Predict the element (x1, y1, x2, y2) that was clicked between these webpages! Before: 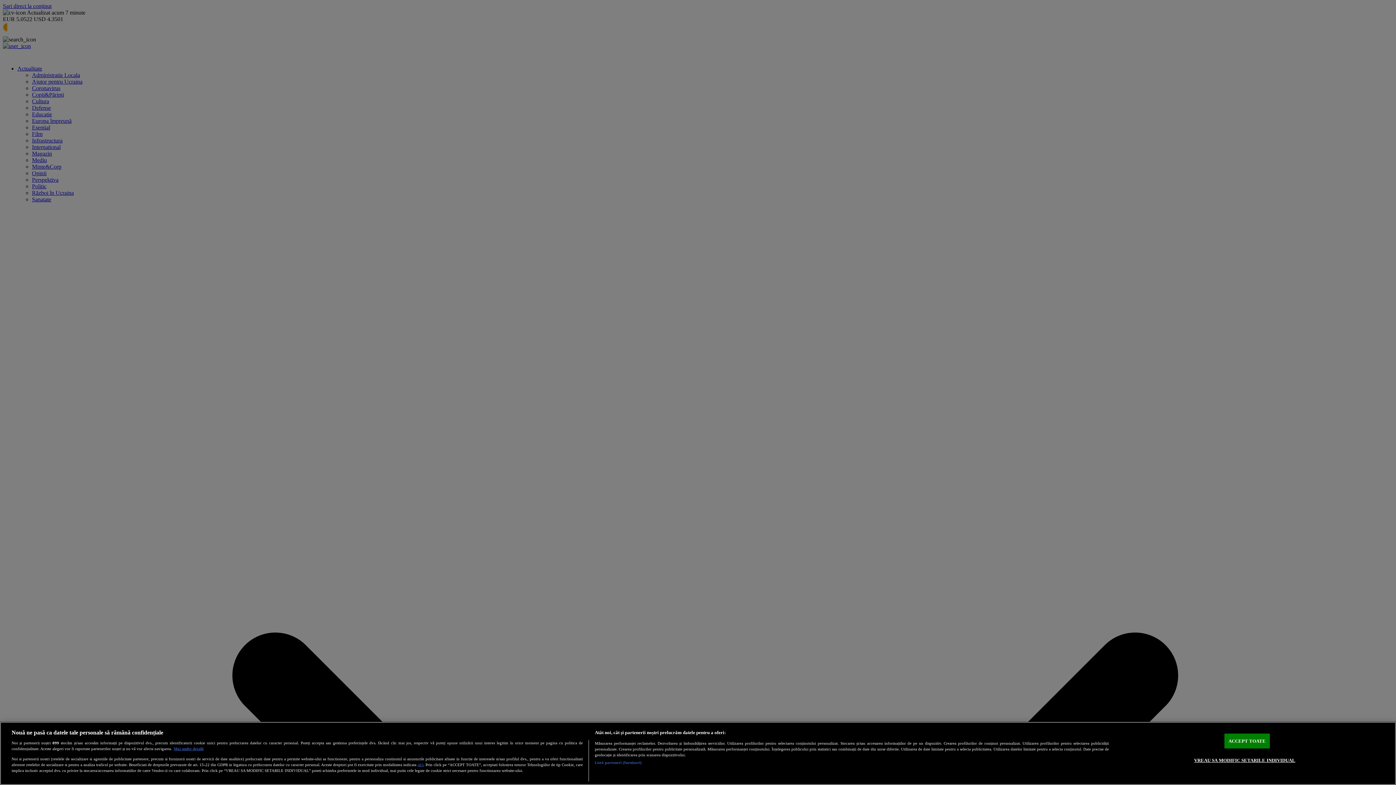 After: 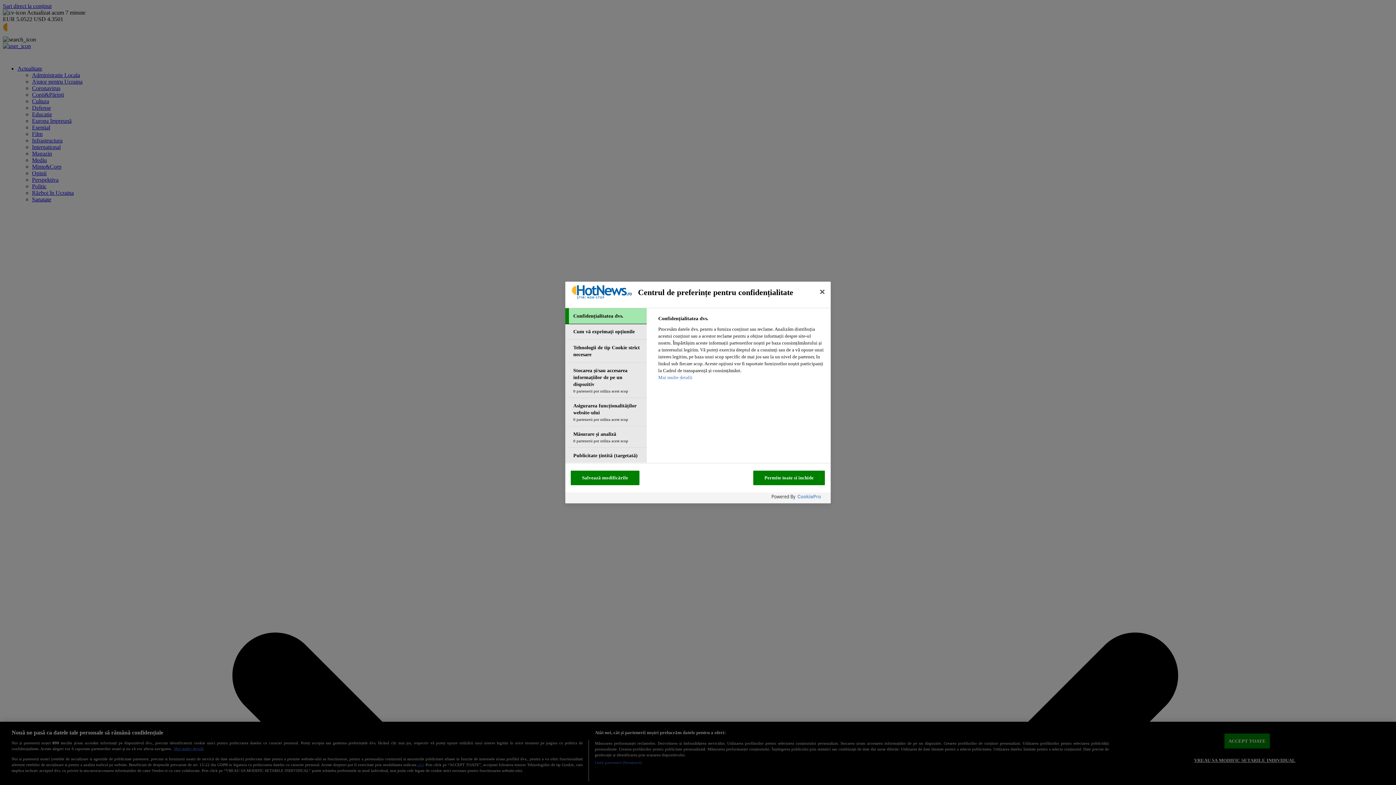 Action: bbox: (1194, 753, 1295, 767) label: VREAU SA MODIFIC SETARILE INDIVIDUAL